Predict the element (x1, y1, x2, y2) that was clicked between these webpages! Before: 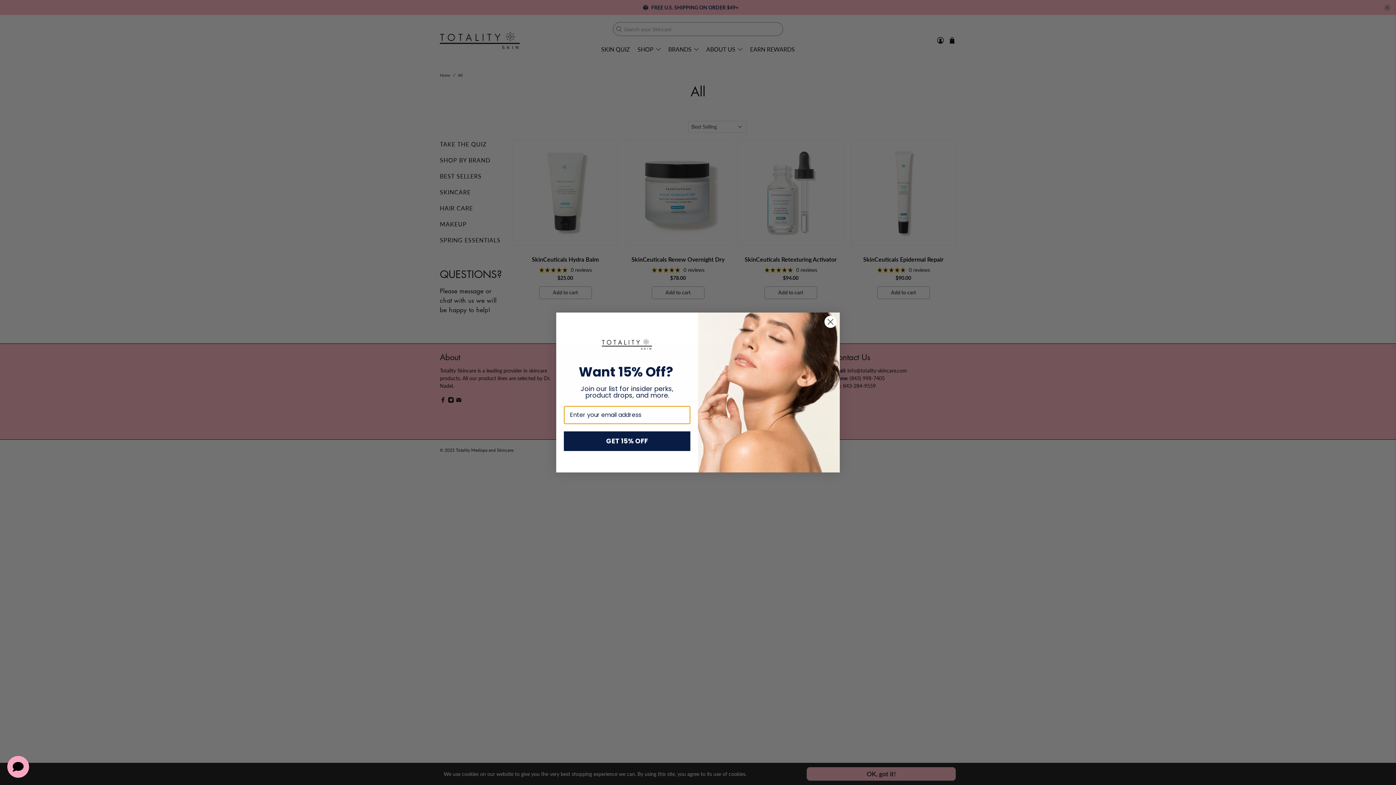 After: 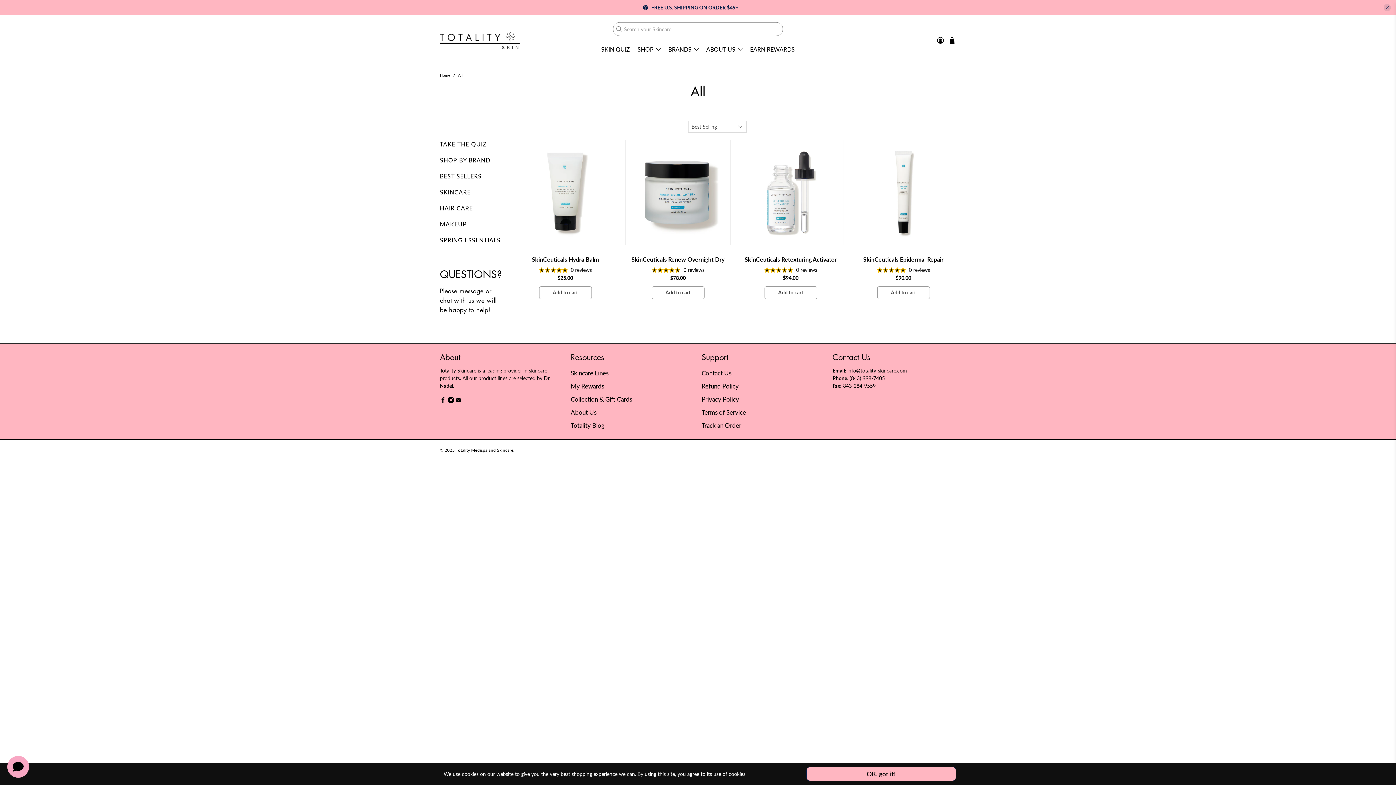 Action: label: Close dialog bbox: (824, 315, 837, 328)